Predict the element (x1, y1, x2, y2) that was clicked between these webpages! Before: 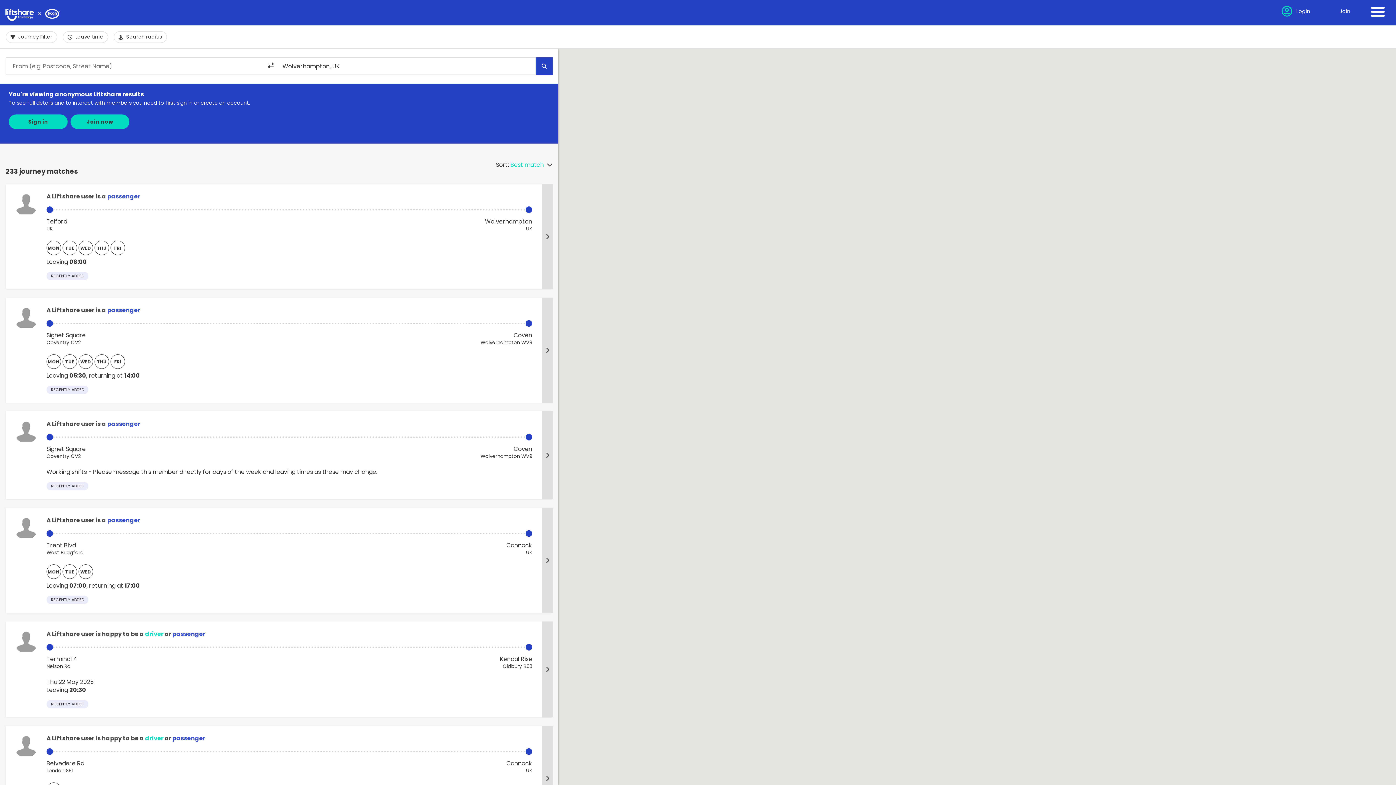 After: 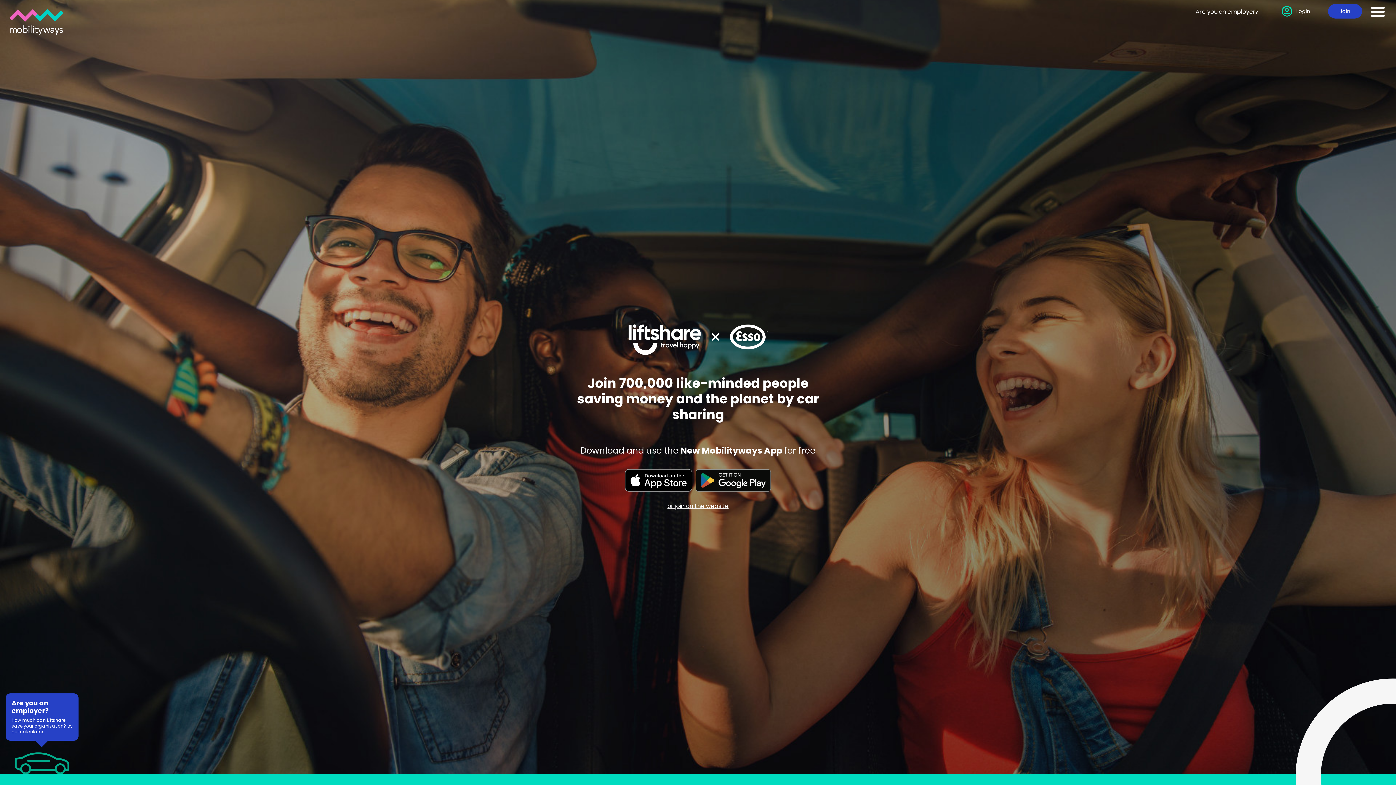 Action: bbox: (5, 4, 60, 25)